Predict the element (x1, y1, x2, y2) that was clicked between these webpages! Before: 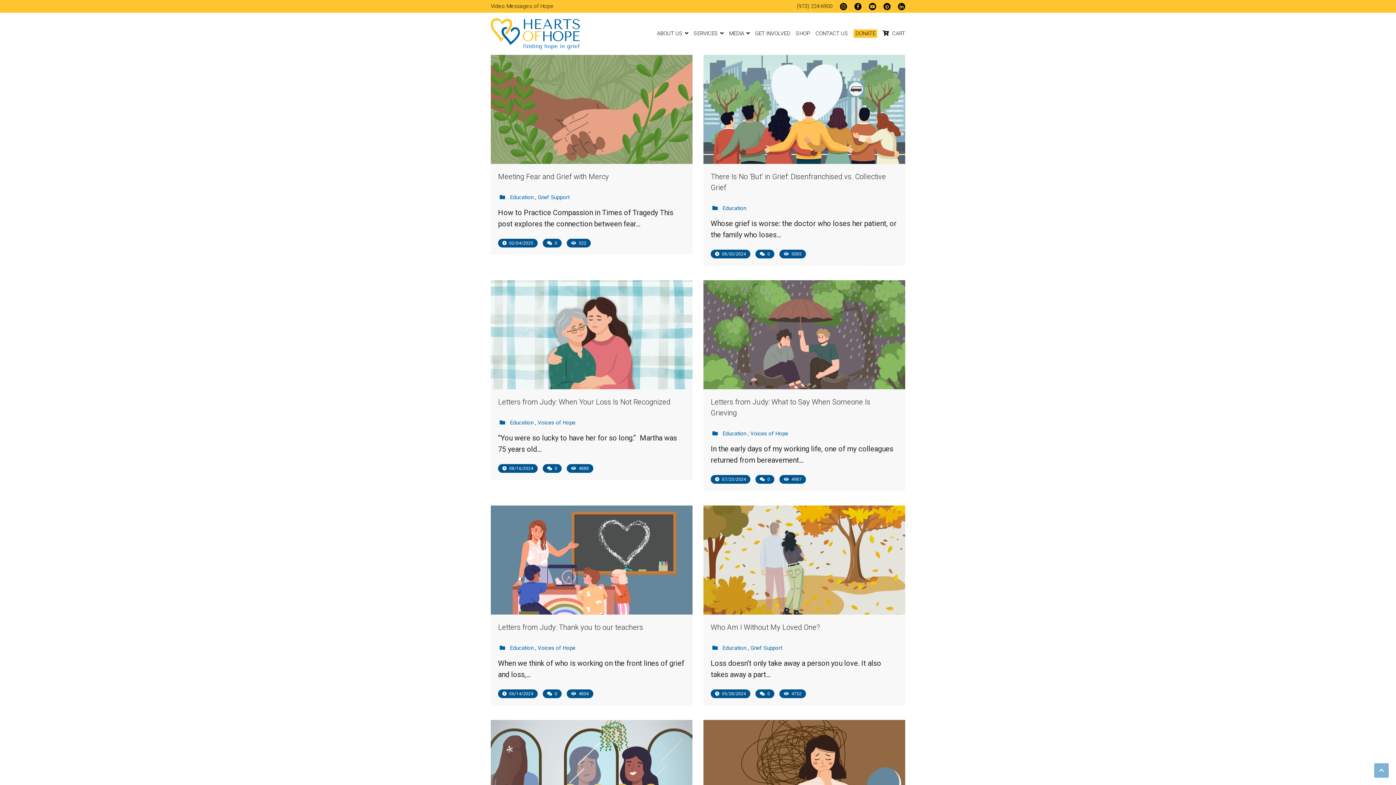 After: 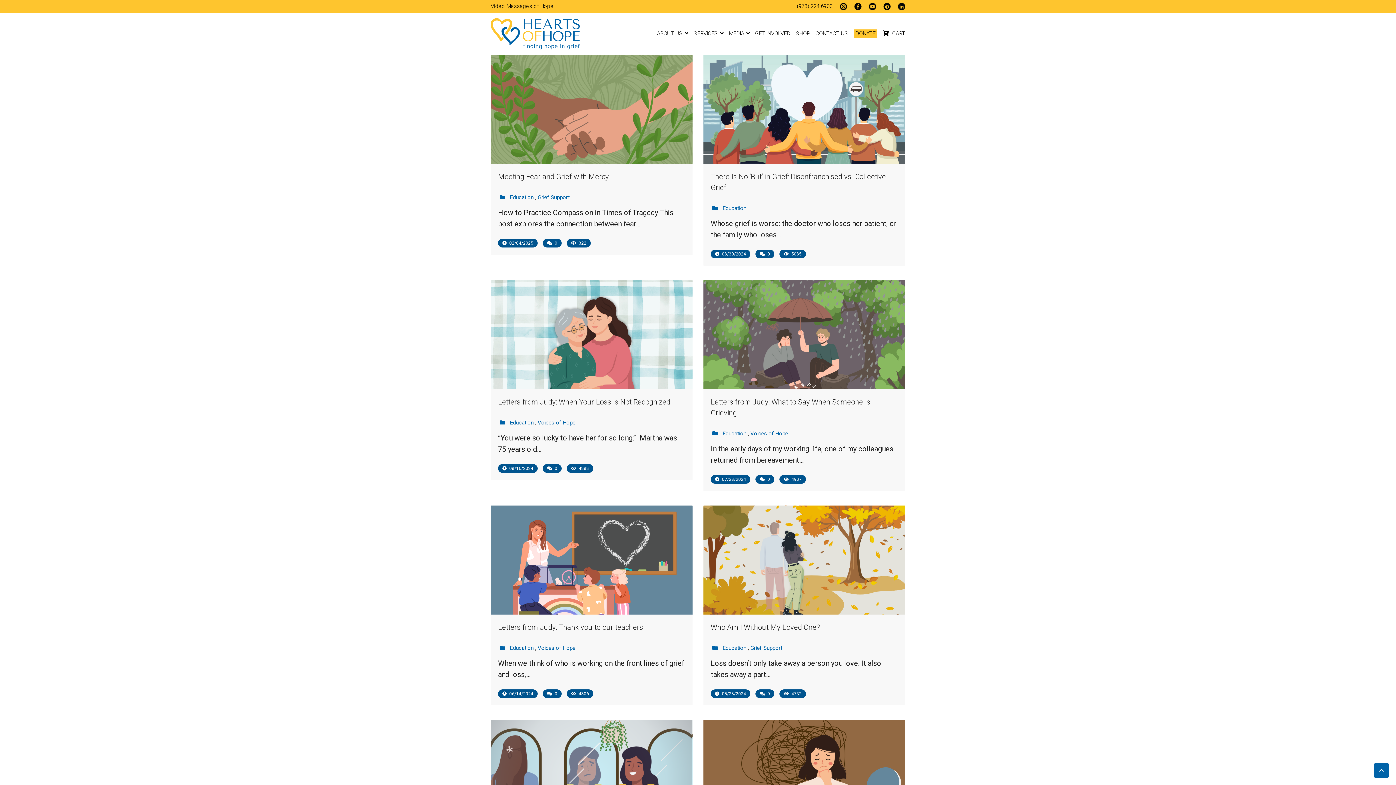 Action: bbox: (1374, 763, 1389, 778)